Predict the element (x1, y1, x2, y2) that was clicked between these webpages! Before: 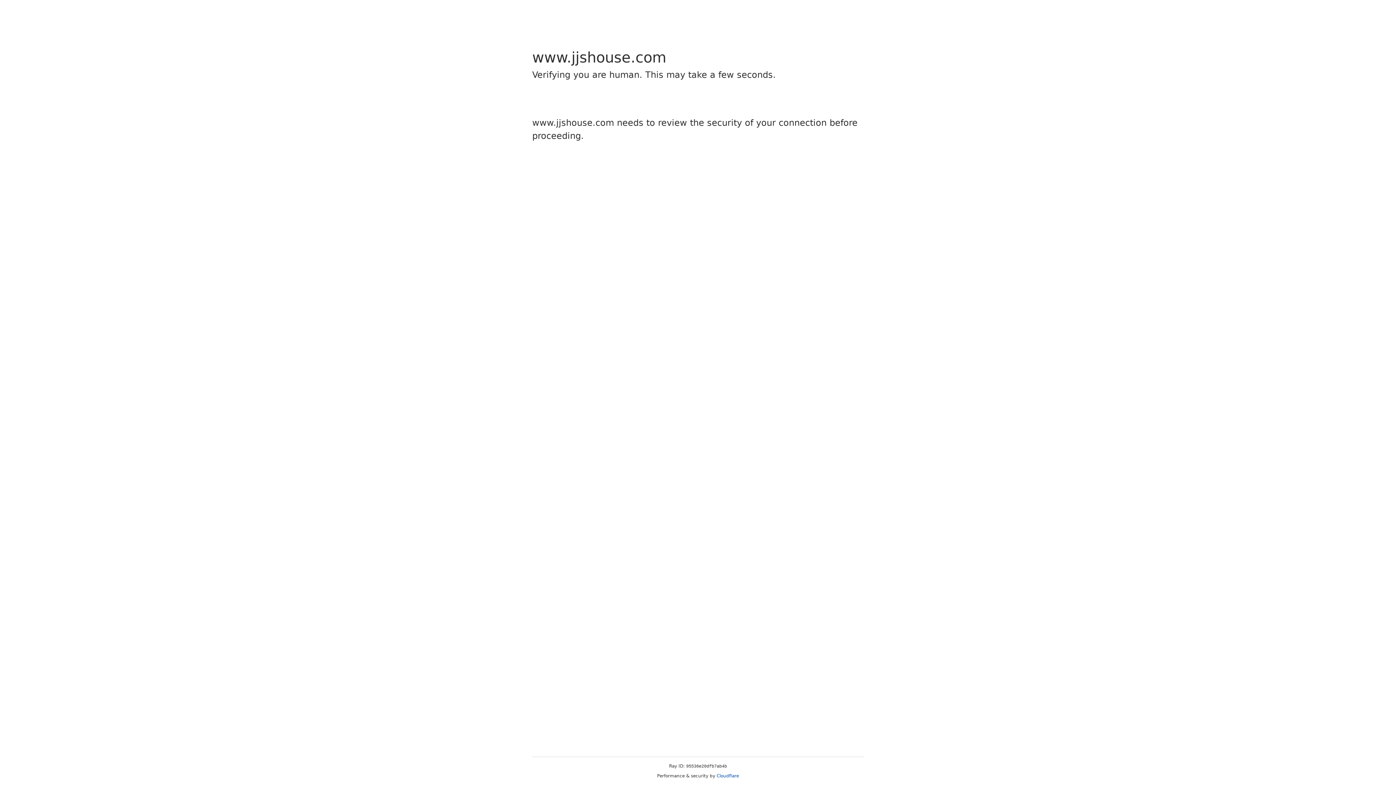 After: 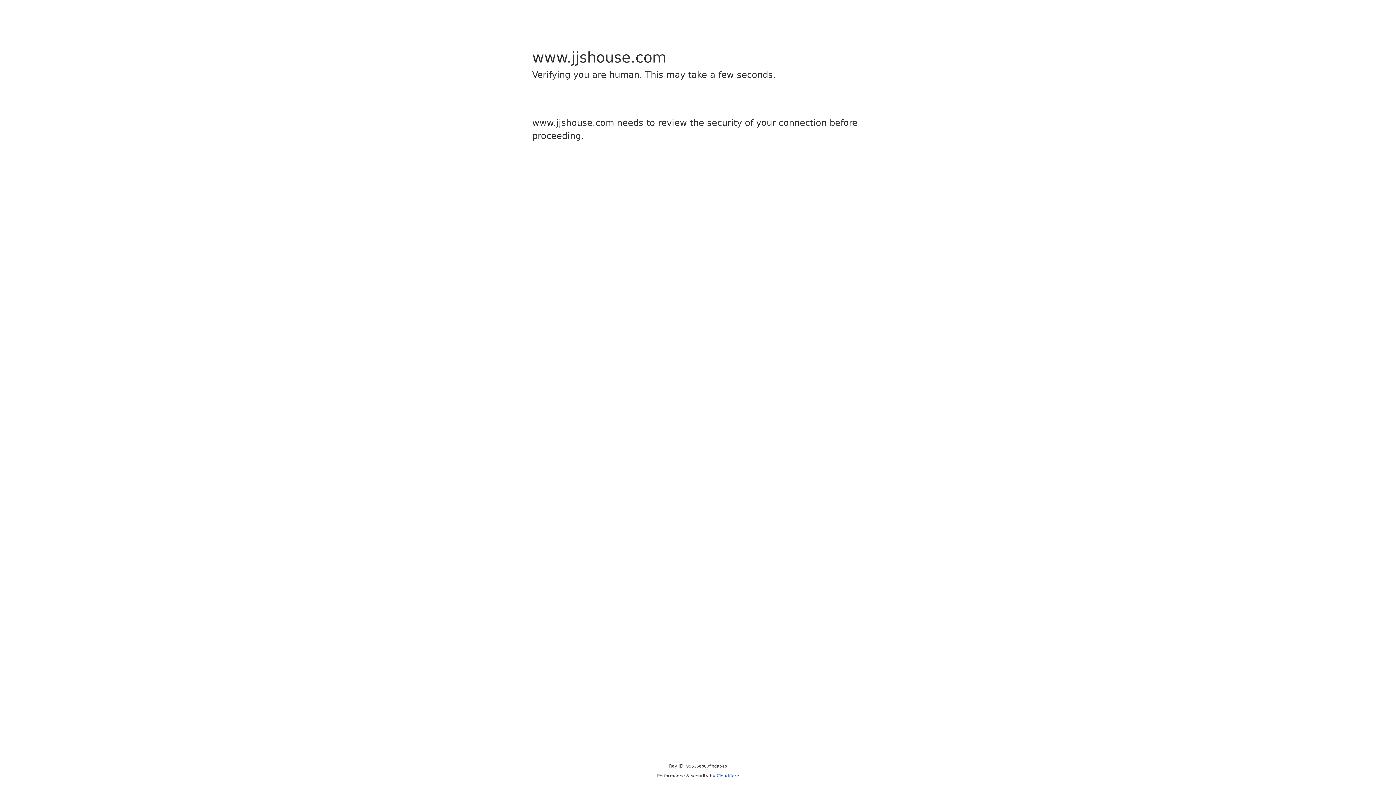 Action: label: Cloudflare bbox: (716, 773, 739, 778)